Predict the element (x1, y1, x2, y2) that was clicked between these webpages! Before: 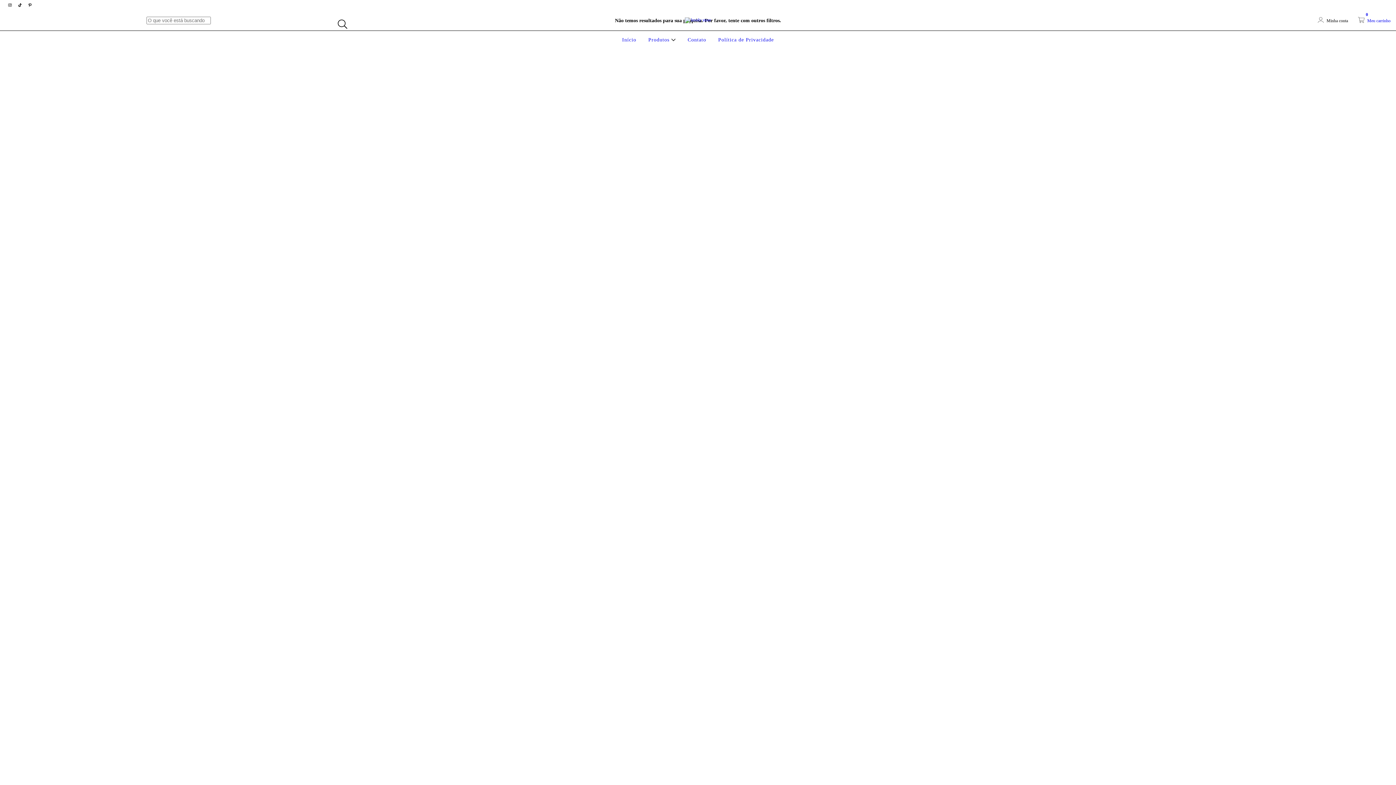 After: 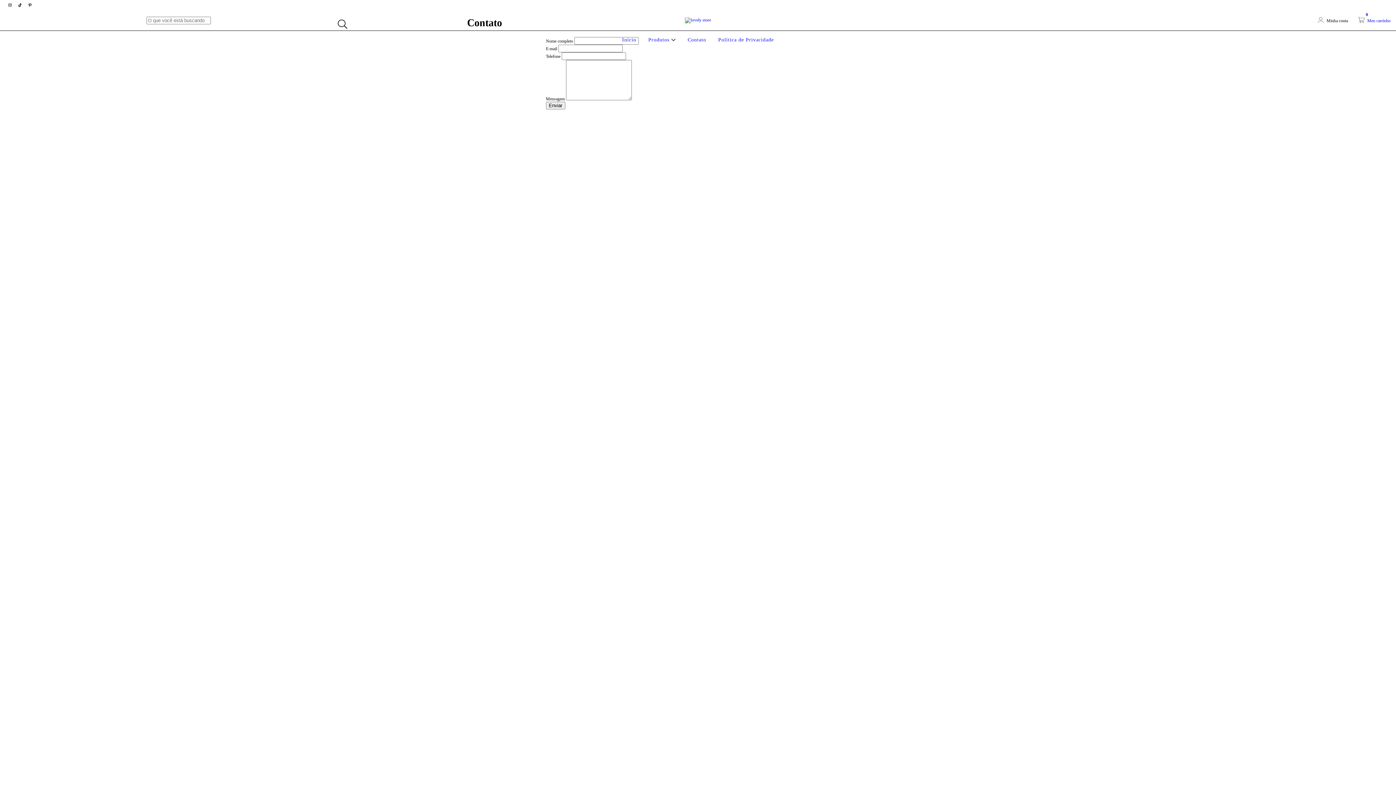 Action: bbox: (686, 37, 708, 42) label: Contato